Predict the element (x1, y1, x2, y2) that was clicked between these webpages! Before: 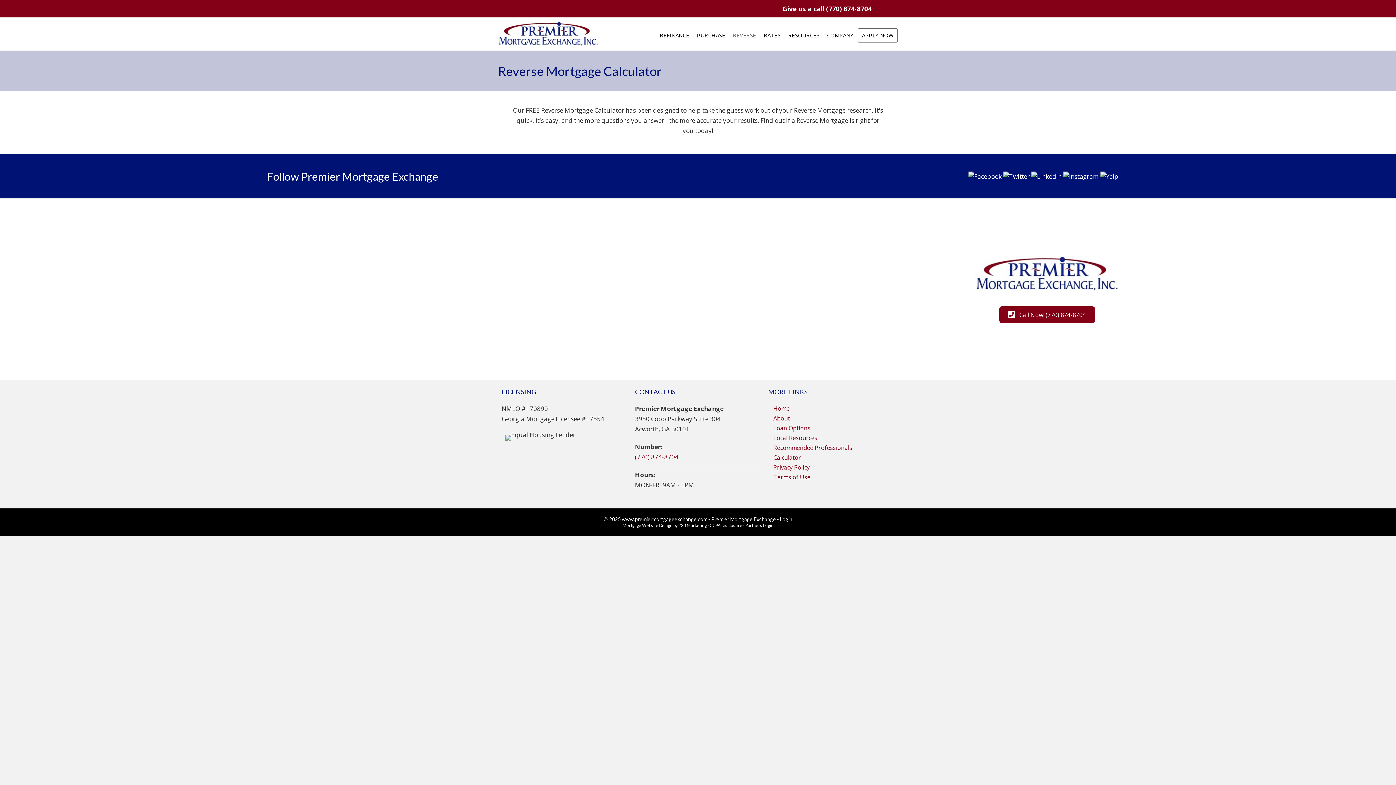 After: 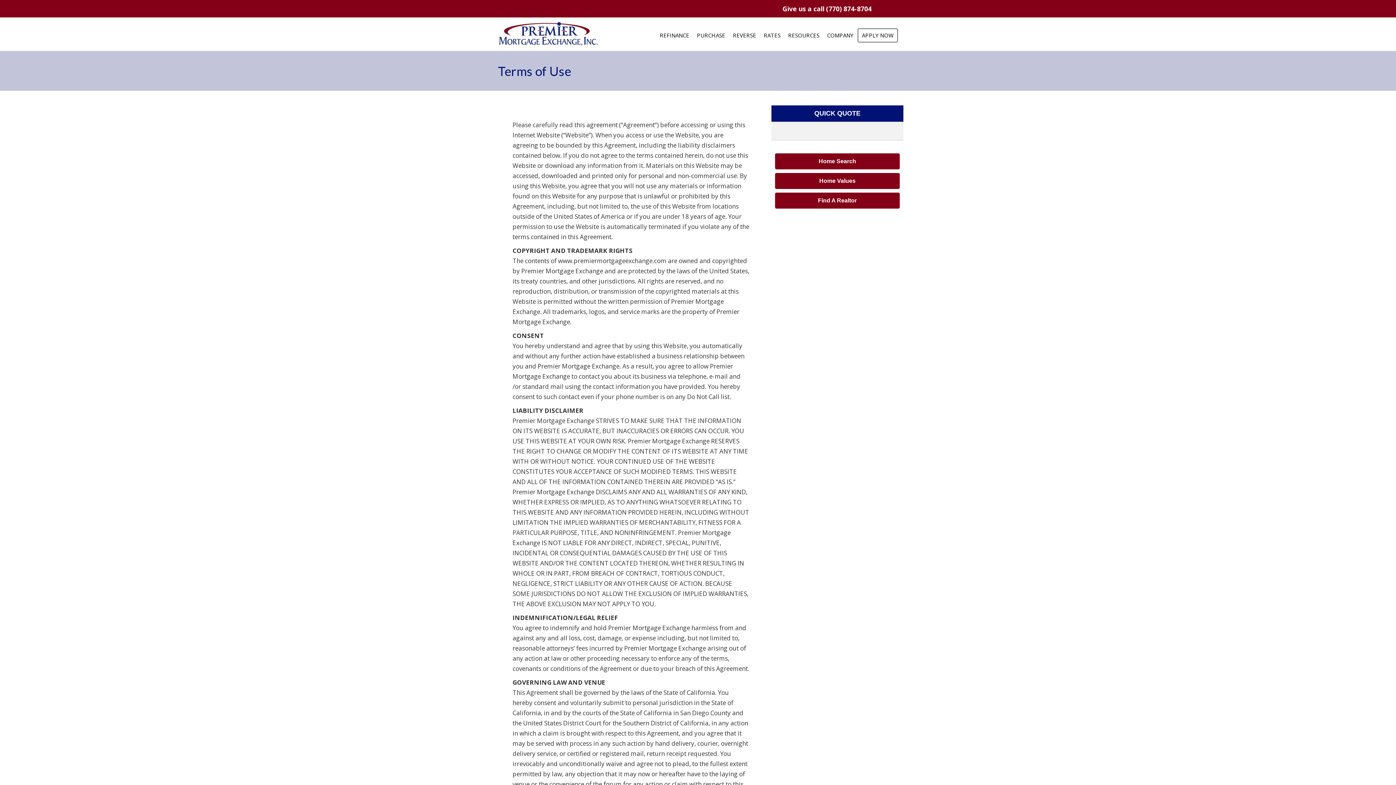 Action: bbox: (768, 472, 894, 482) label: Terms of Use